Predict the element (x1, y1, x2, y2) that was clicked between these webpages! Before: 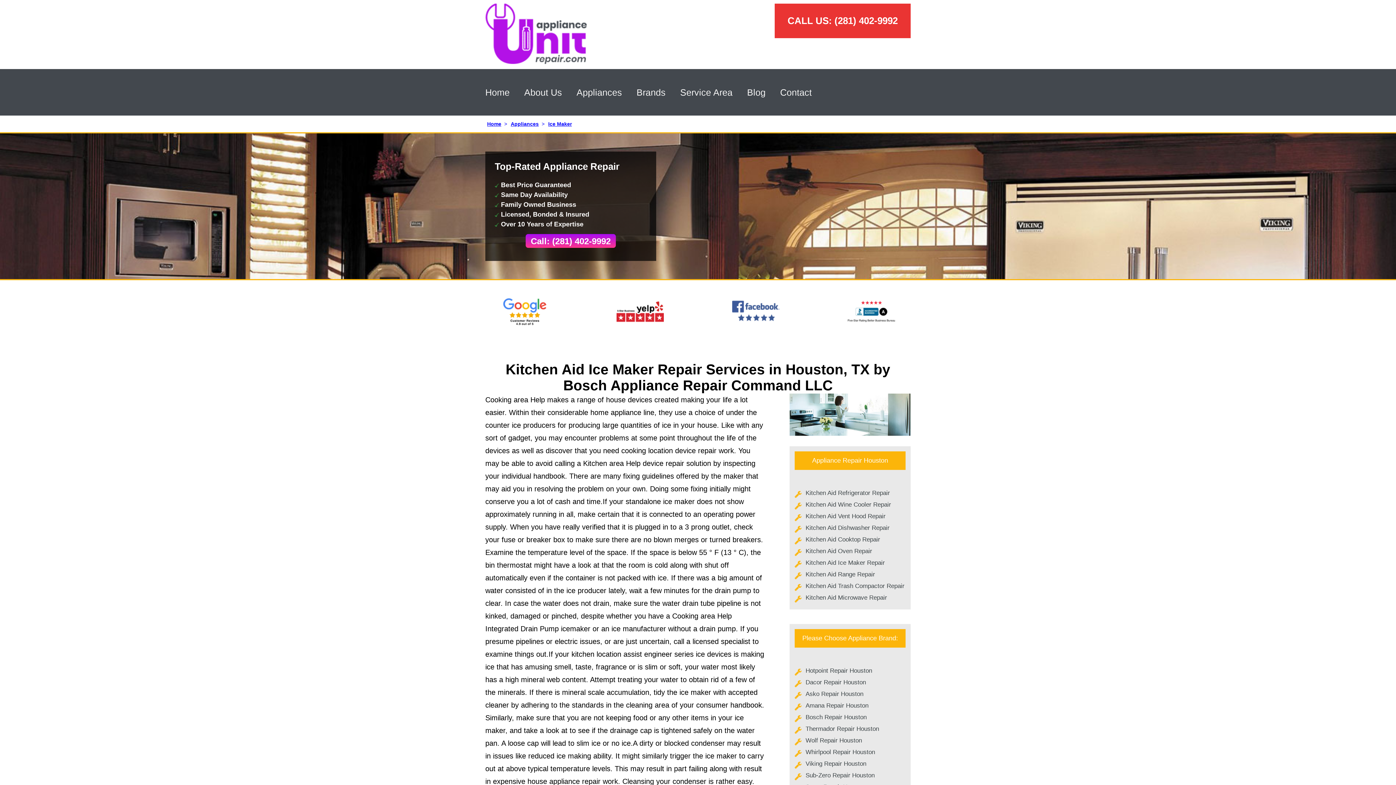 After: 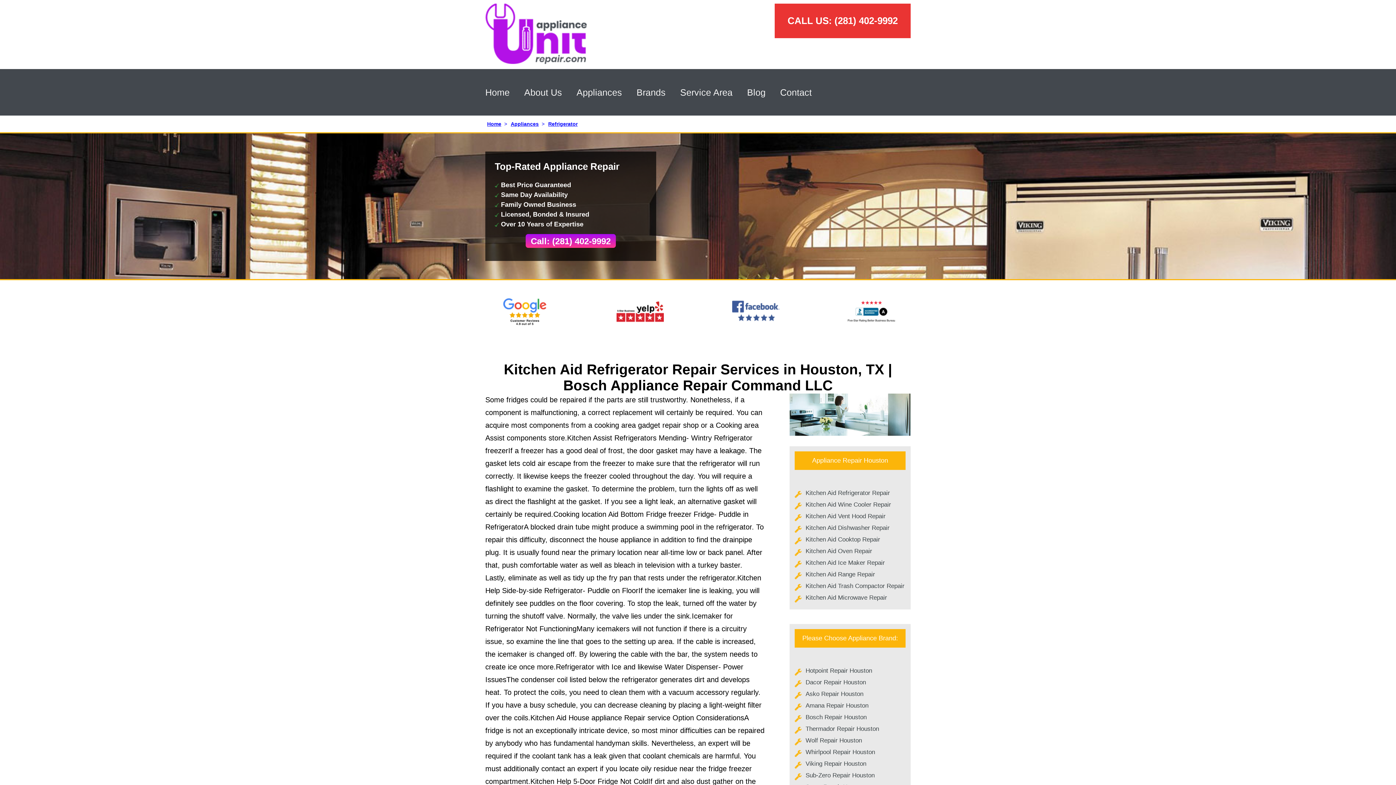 Action: label: Kitchen Aid Refrigerator Repair bbox: (805, 489, 890, 496)